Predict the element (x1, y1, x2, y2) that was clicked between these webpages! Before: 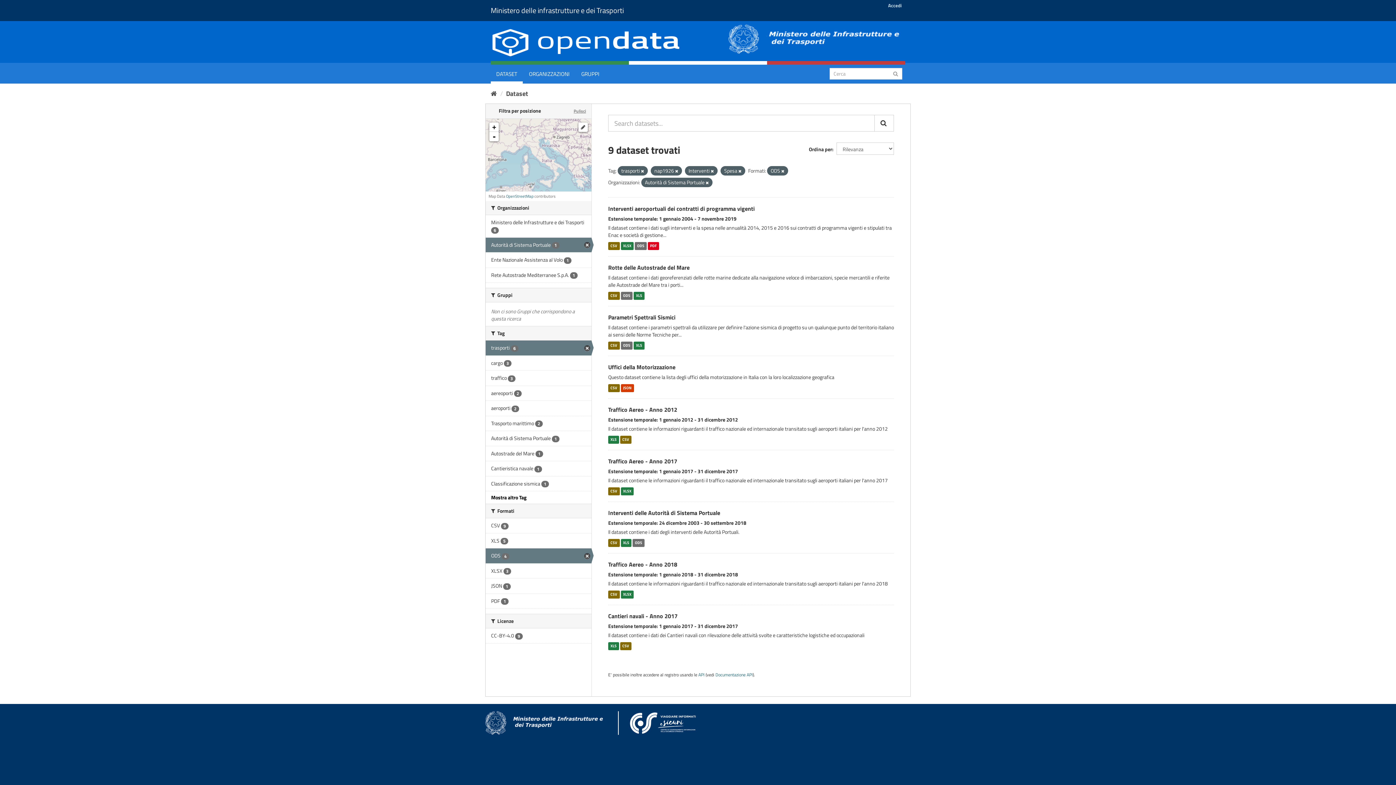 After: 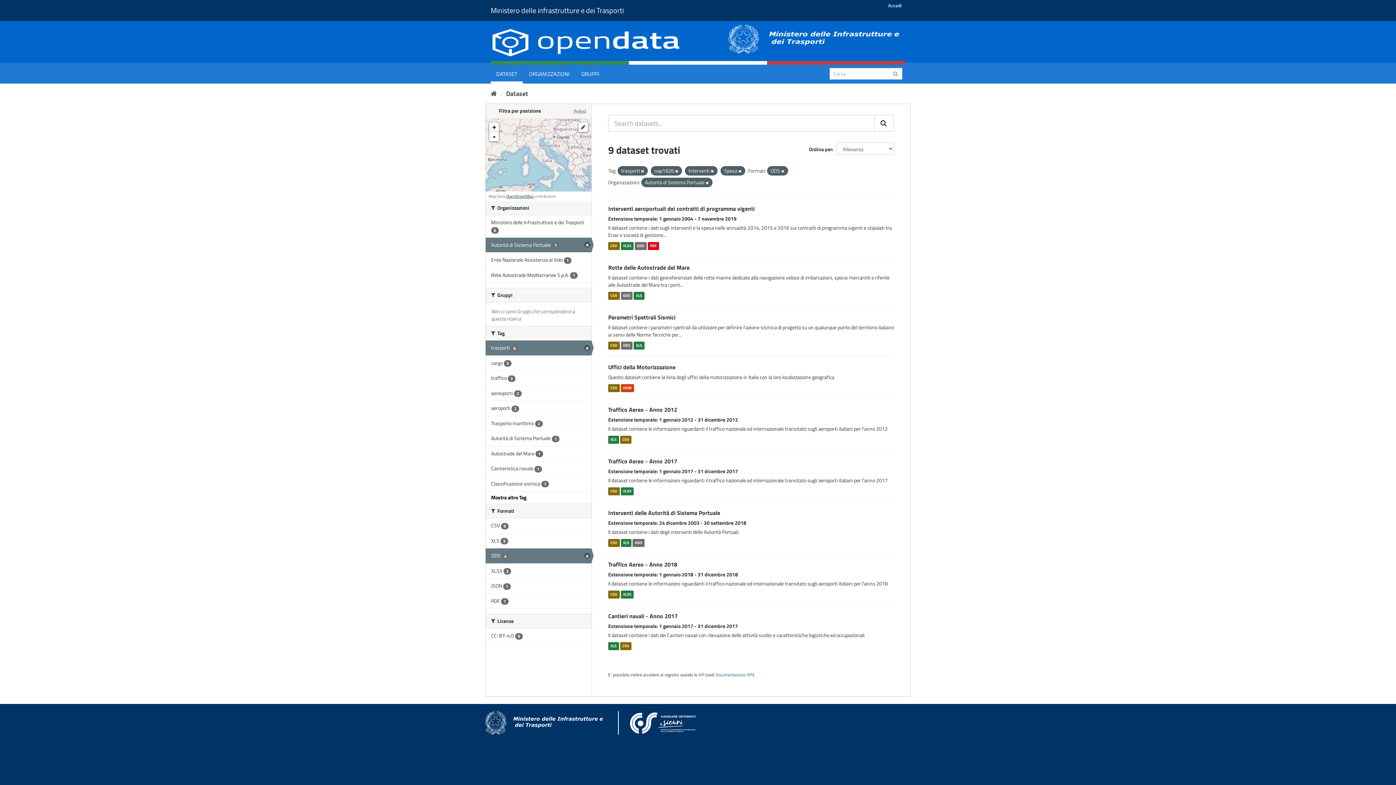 Action: label: OpenStreetMap bbox: (506, 193, 533, 199)